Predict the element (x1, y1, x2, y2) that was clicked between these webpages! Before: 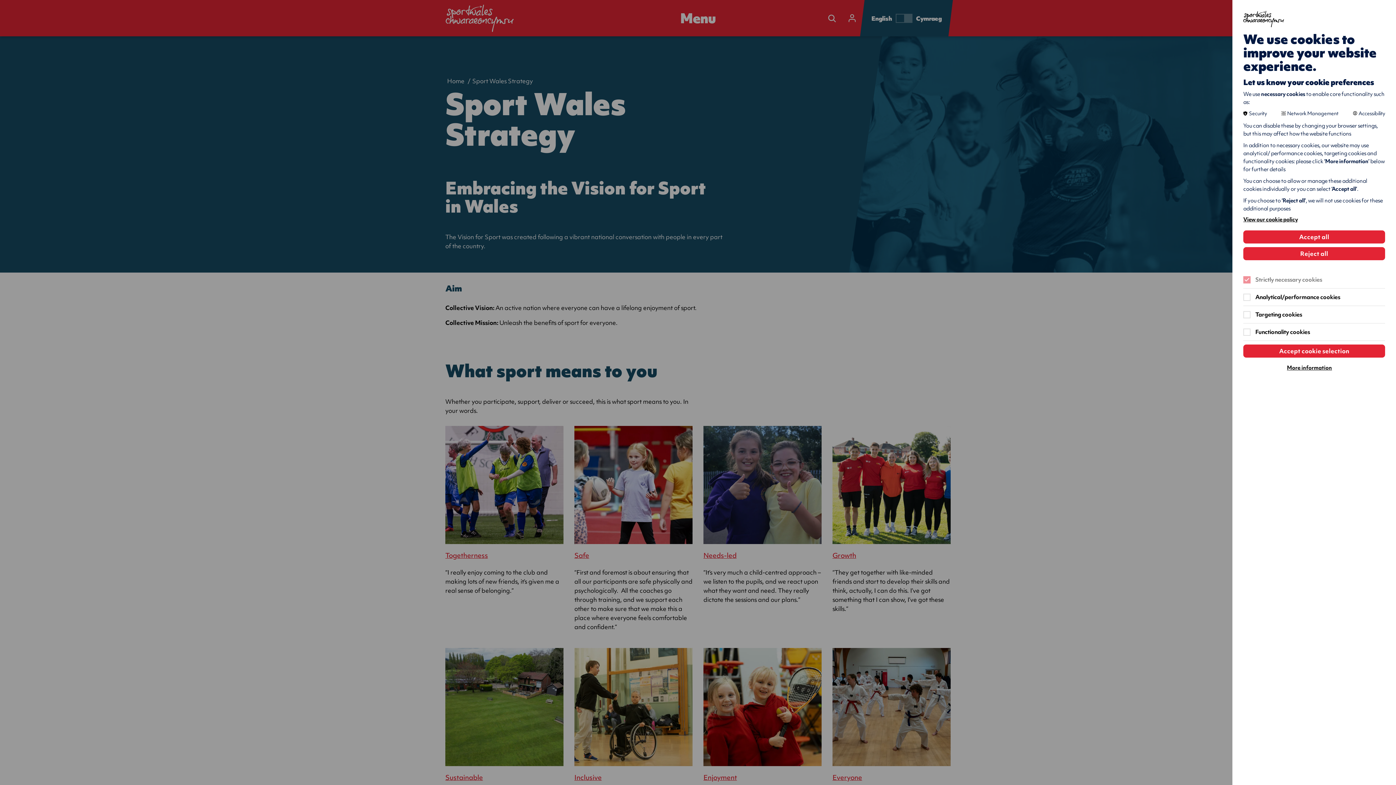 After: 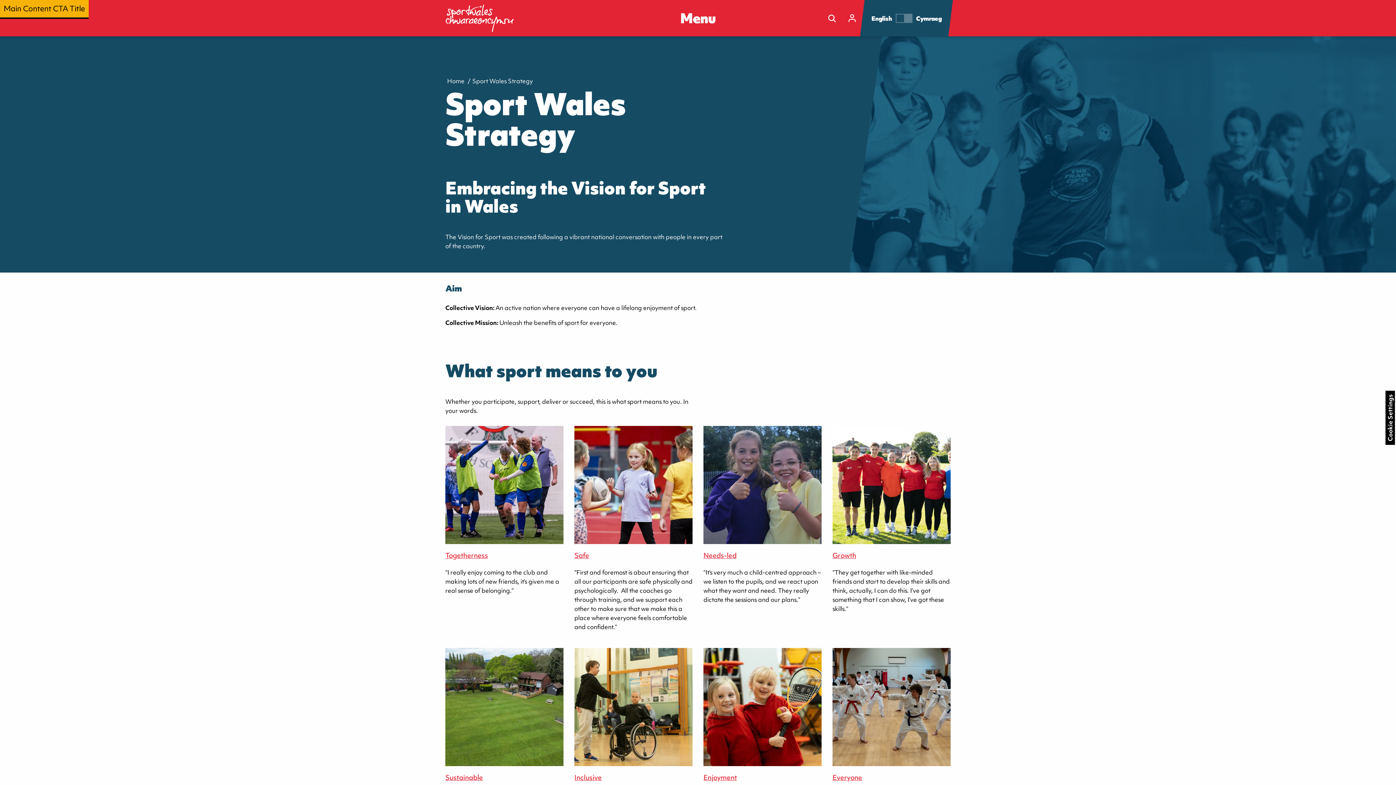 Action: bbox: (1243, 247, 1385, 260) label: Reject all